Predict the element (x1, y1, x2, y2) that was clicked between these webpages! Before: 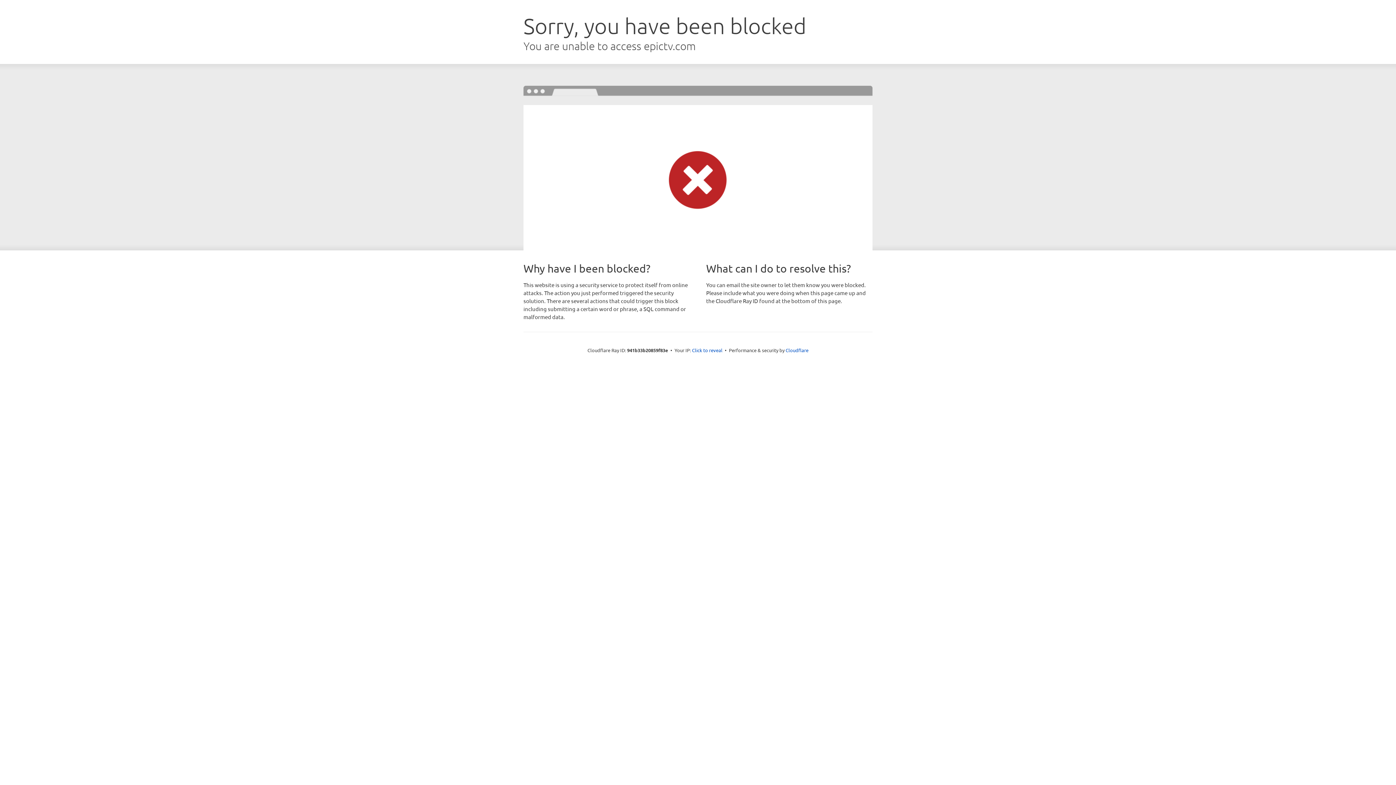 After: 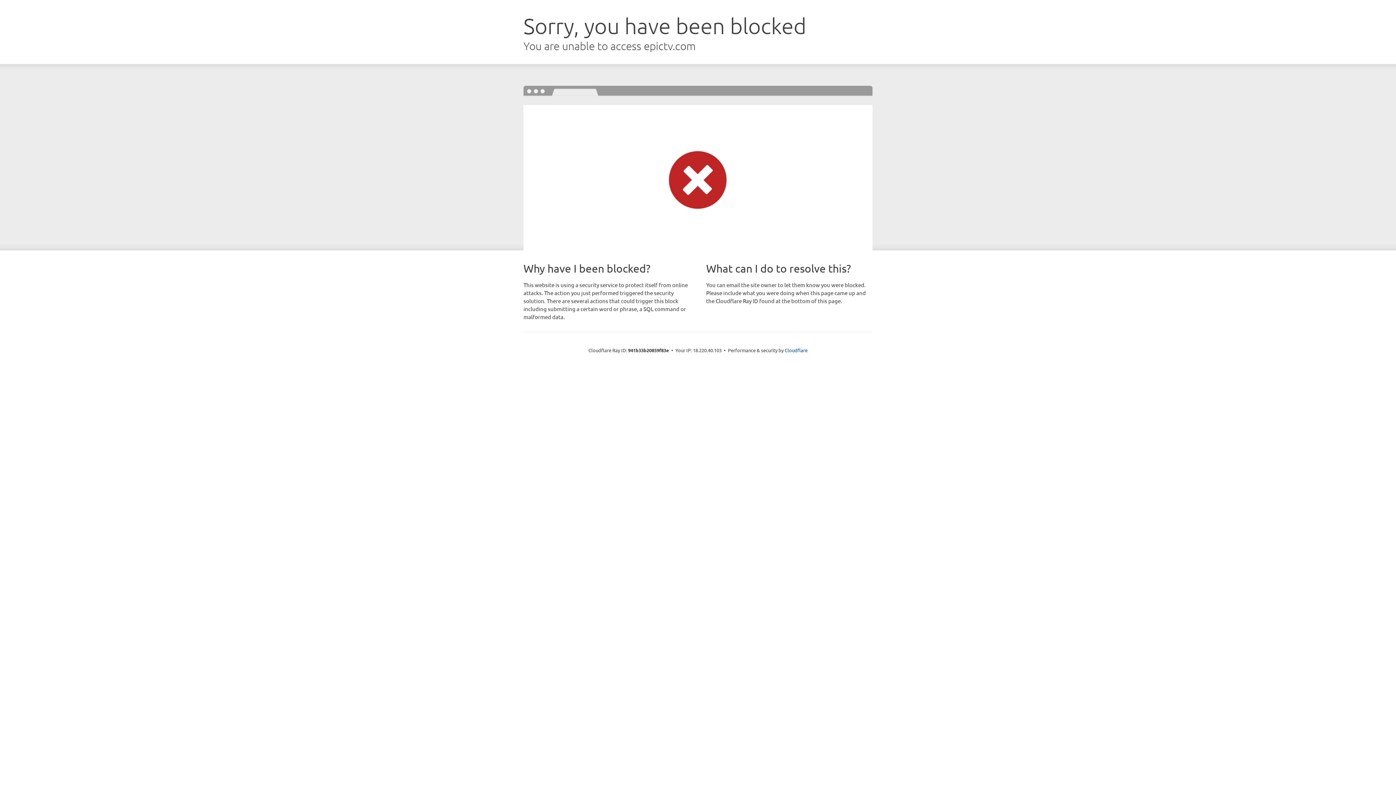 Action: label: Click to reveal bbox: (692, 346, 722, 353)